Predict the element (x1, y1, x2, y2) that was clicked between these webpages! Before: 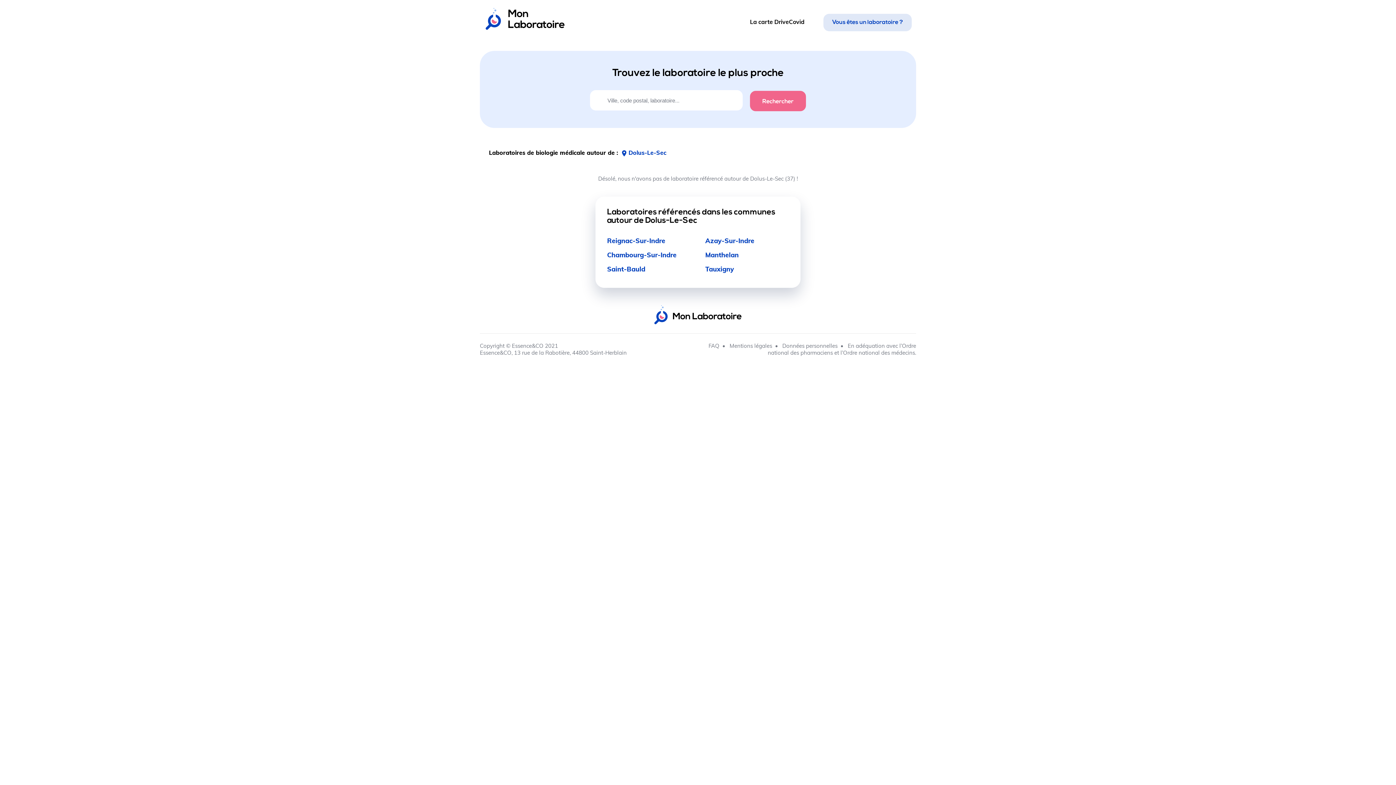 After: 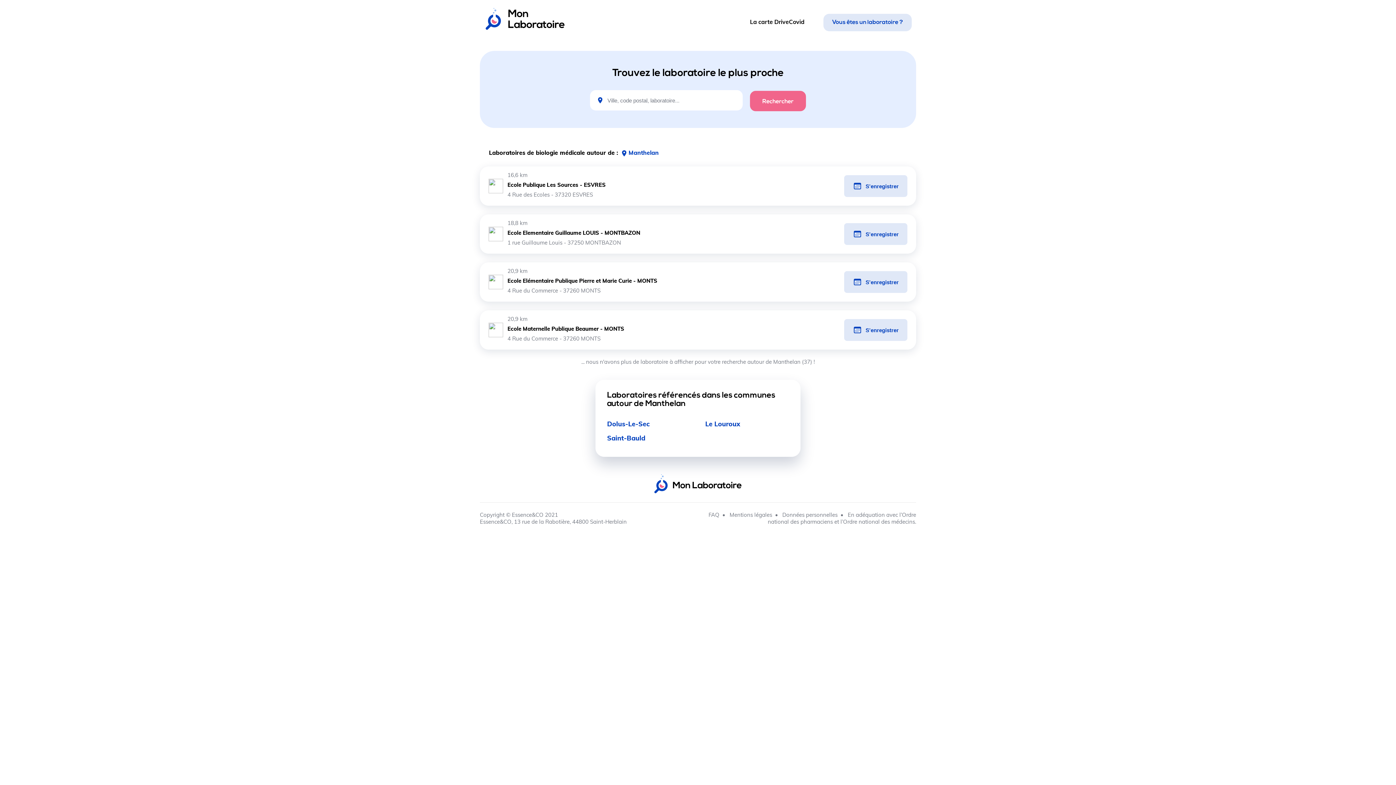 Action: label: Manthelan bbox: (705, 250, 738, 259)